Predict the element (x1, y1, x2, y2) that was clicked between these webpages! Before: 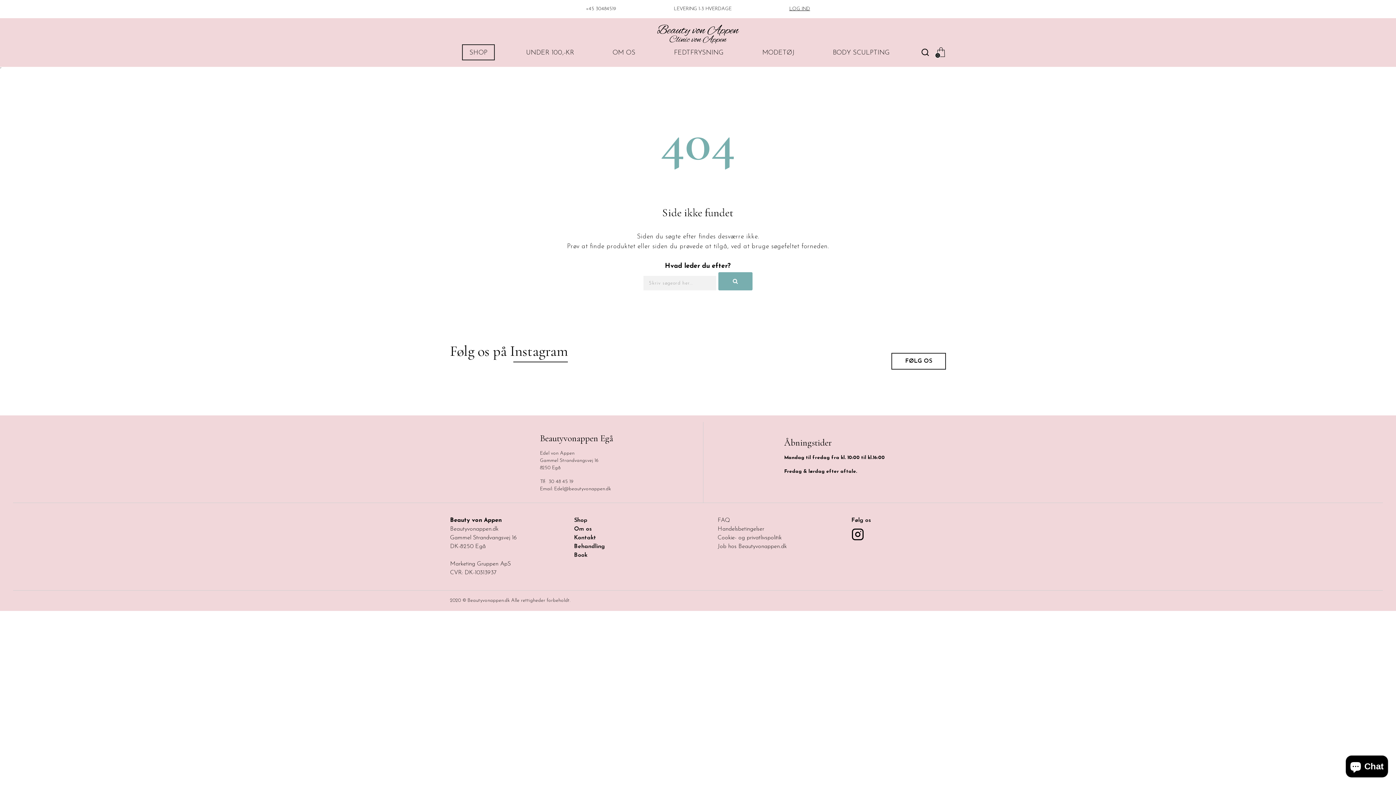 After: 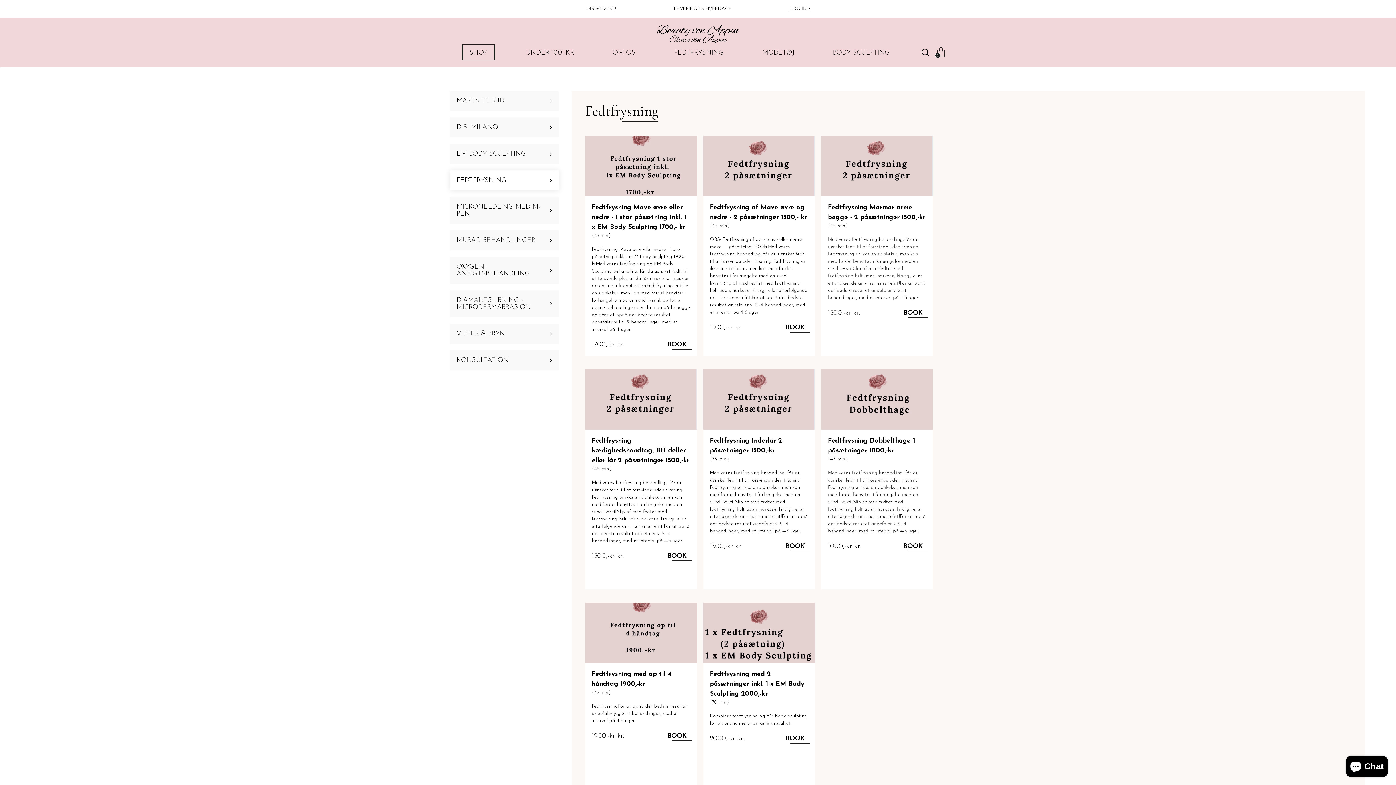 Action: label: FEDTFRYSNING bbox: (667, 45, 730, 59)